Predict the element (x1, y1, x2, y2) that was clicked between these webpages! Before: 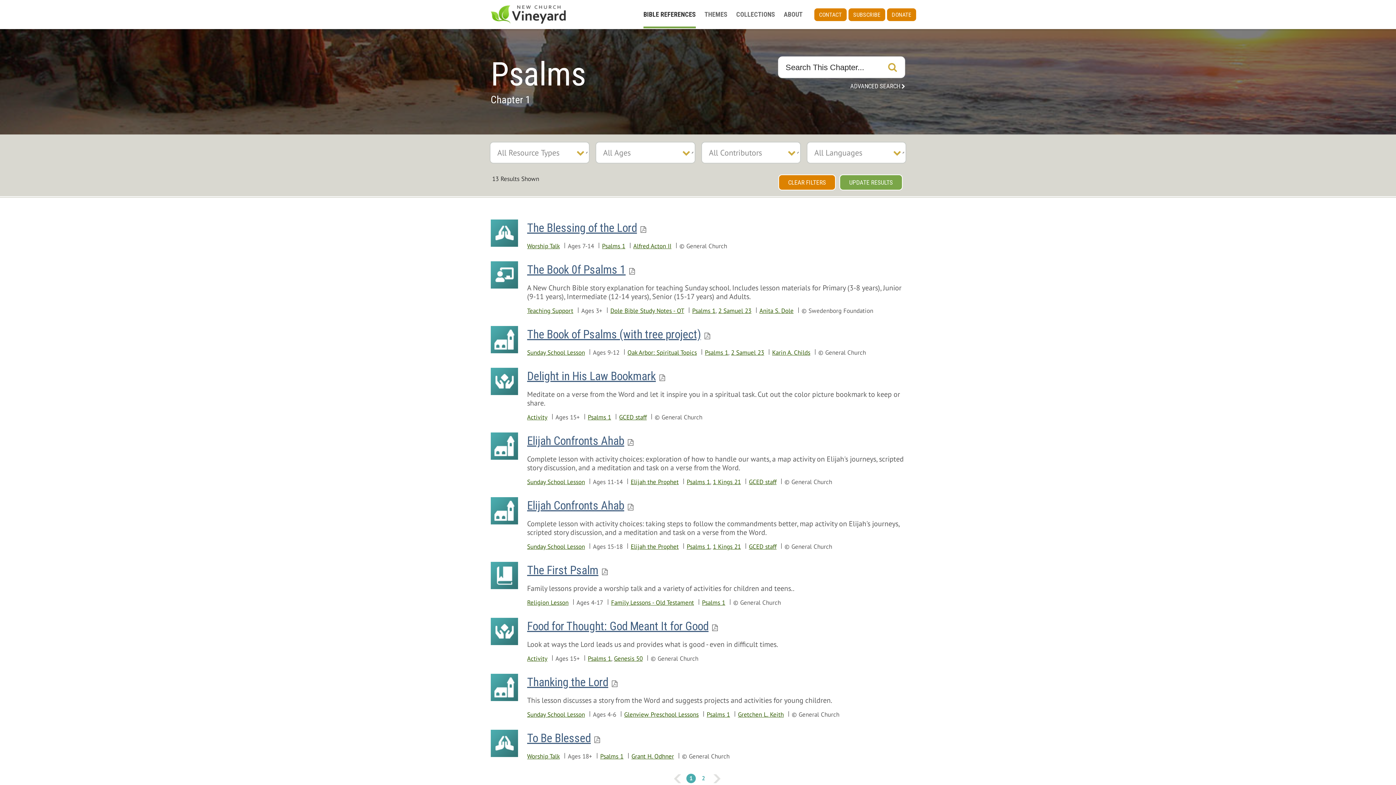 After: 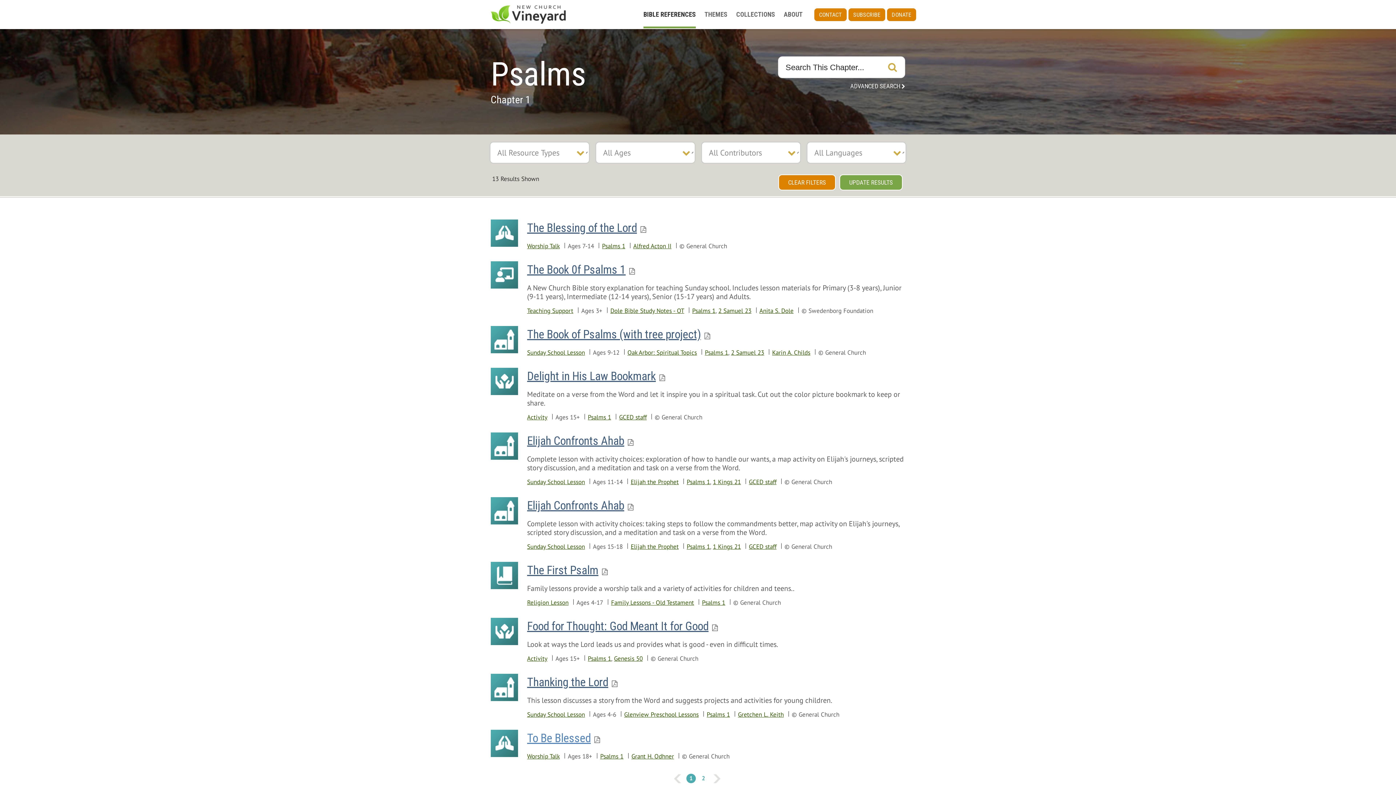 Action: bbox: (527, 731, 590, 745) label: To Be Blessed